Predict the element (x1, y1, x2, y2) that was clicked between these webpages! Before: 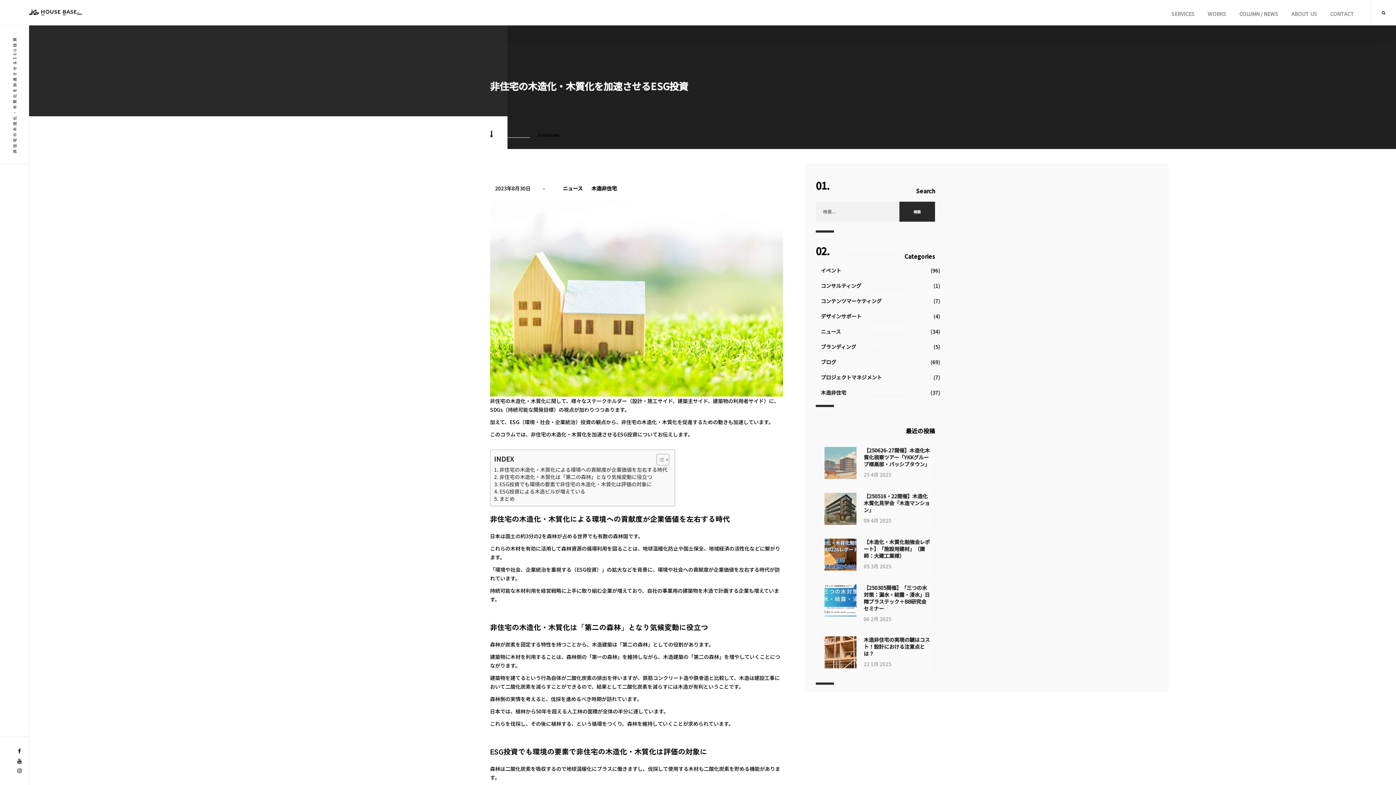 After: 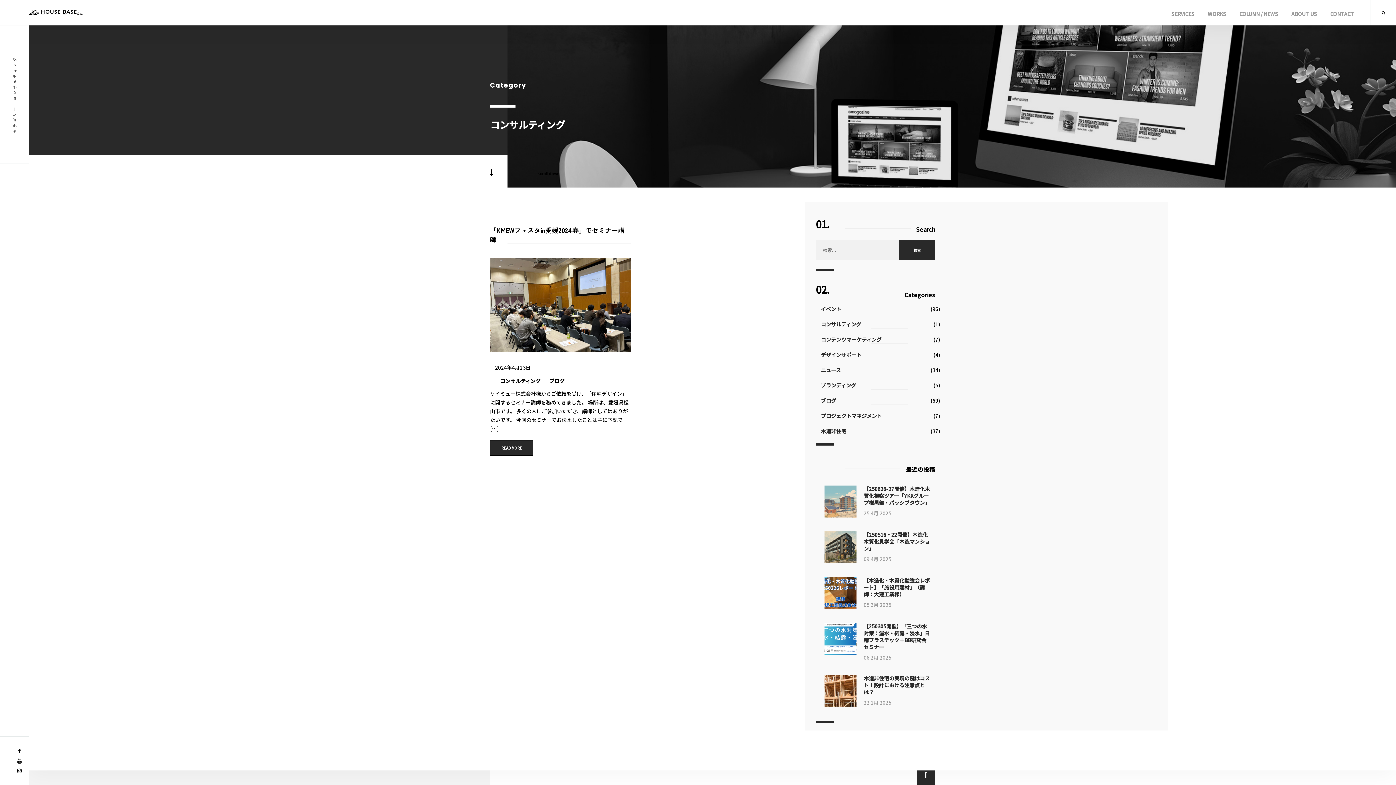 Action: bbox: (821, 282, 861, 289) label: コンサルティング